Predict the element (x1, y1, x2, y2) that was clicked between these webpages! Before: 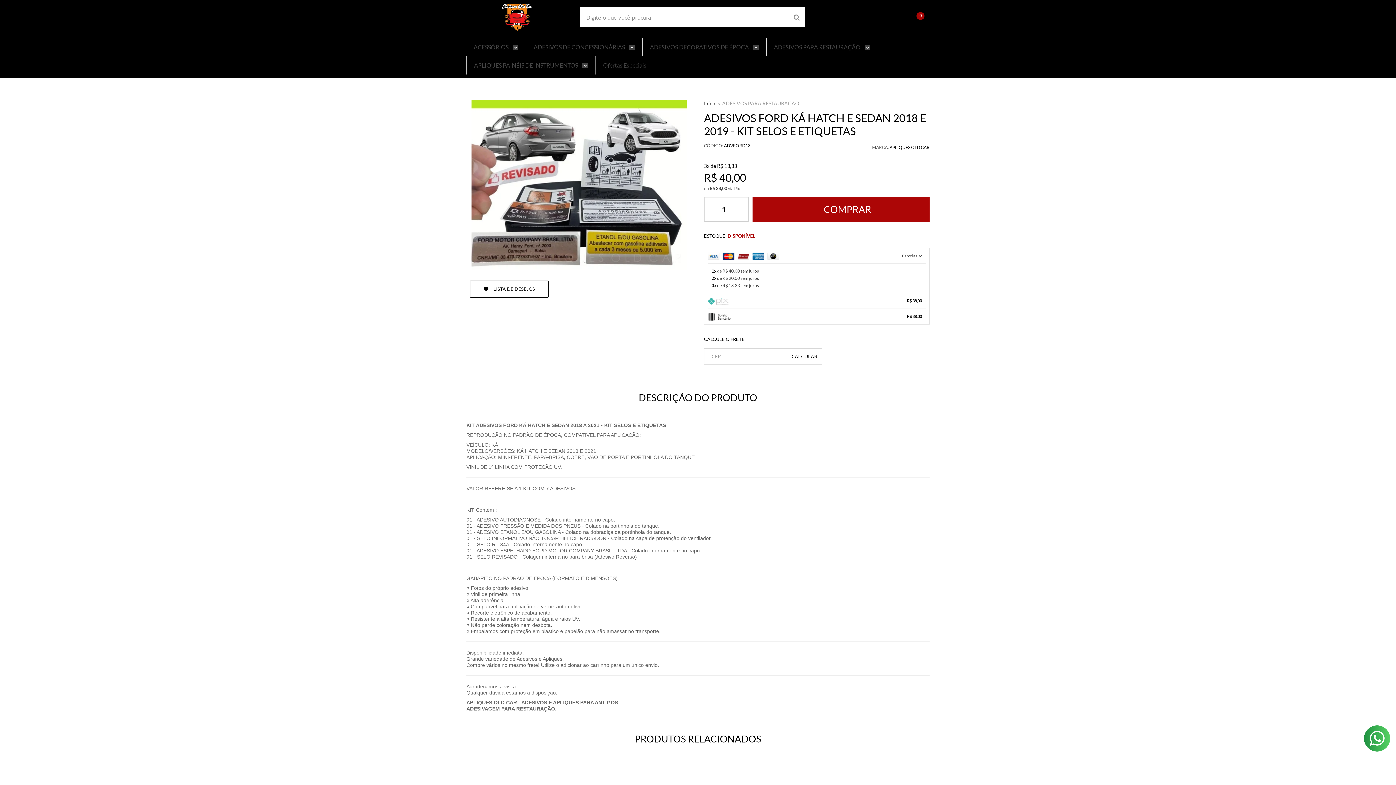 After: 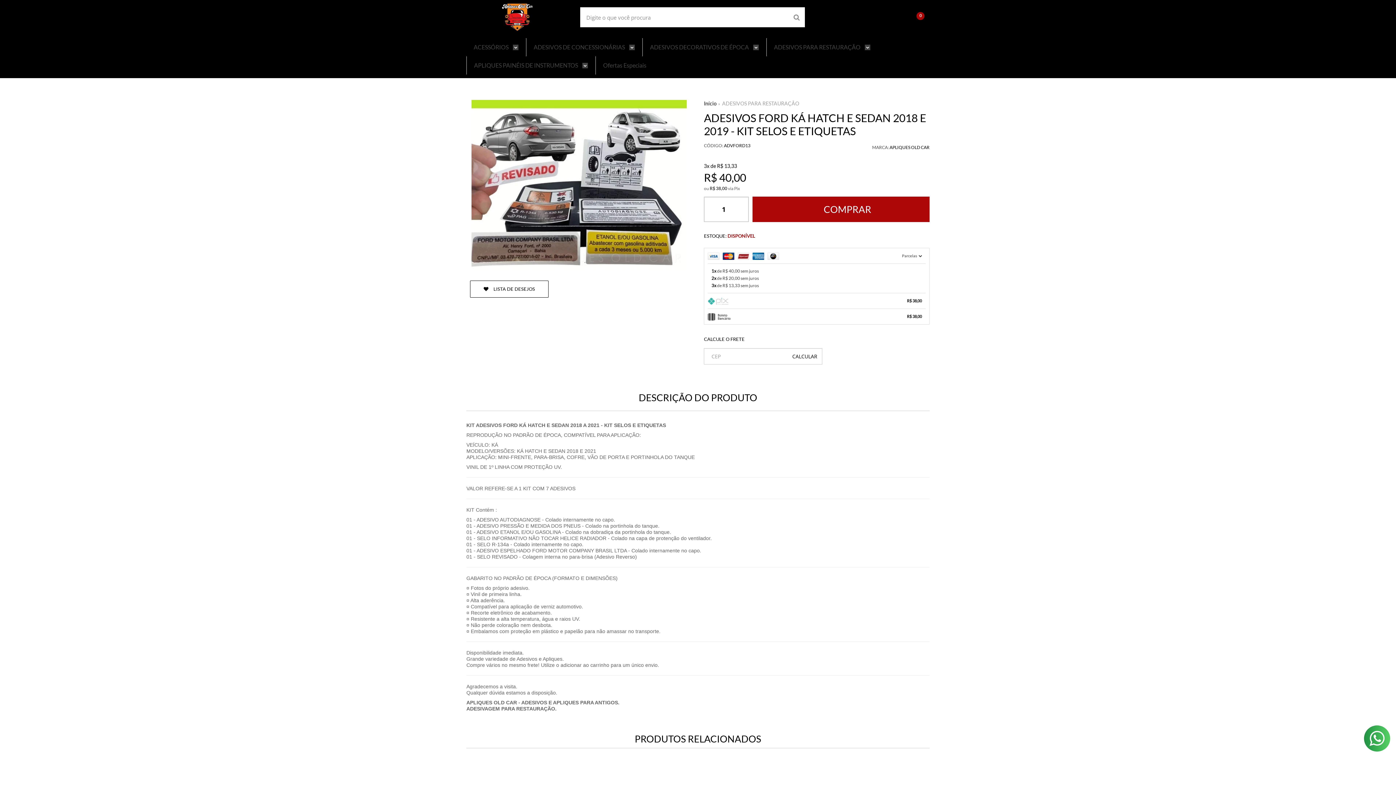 Action: bbox: (786, 348, 823, 364) label: OK